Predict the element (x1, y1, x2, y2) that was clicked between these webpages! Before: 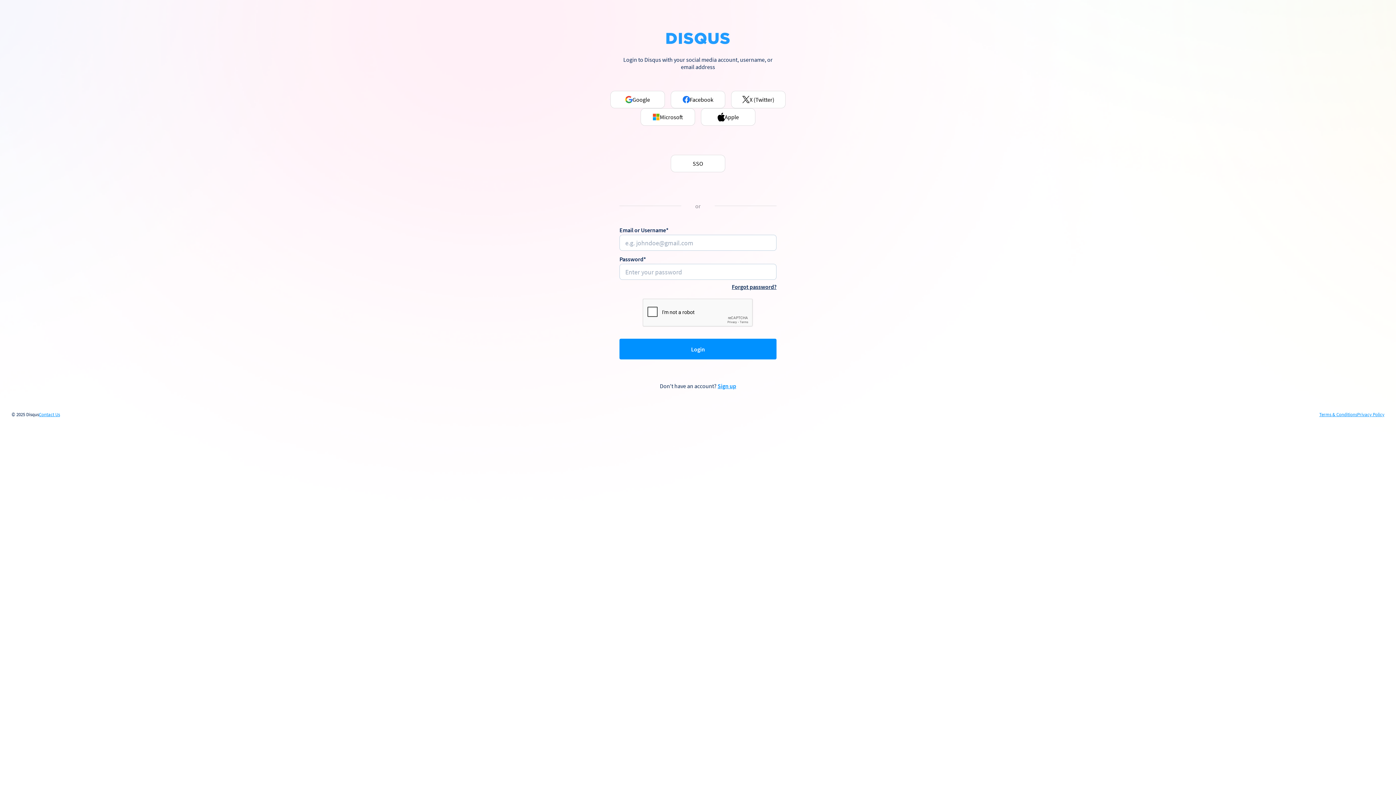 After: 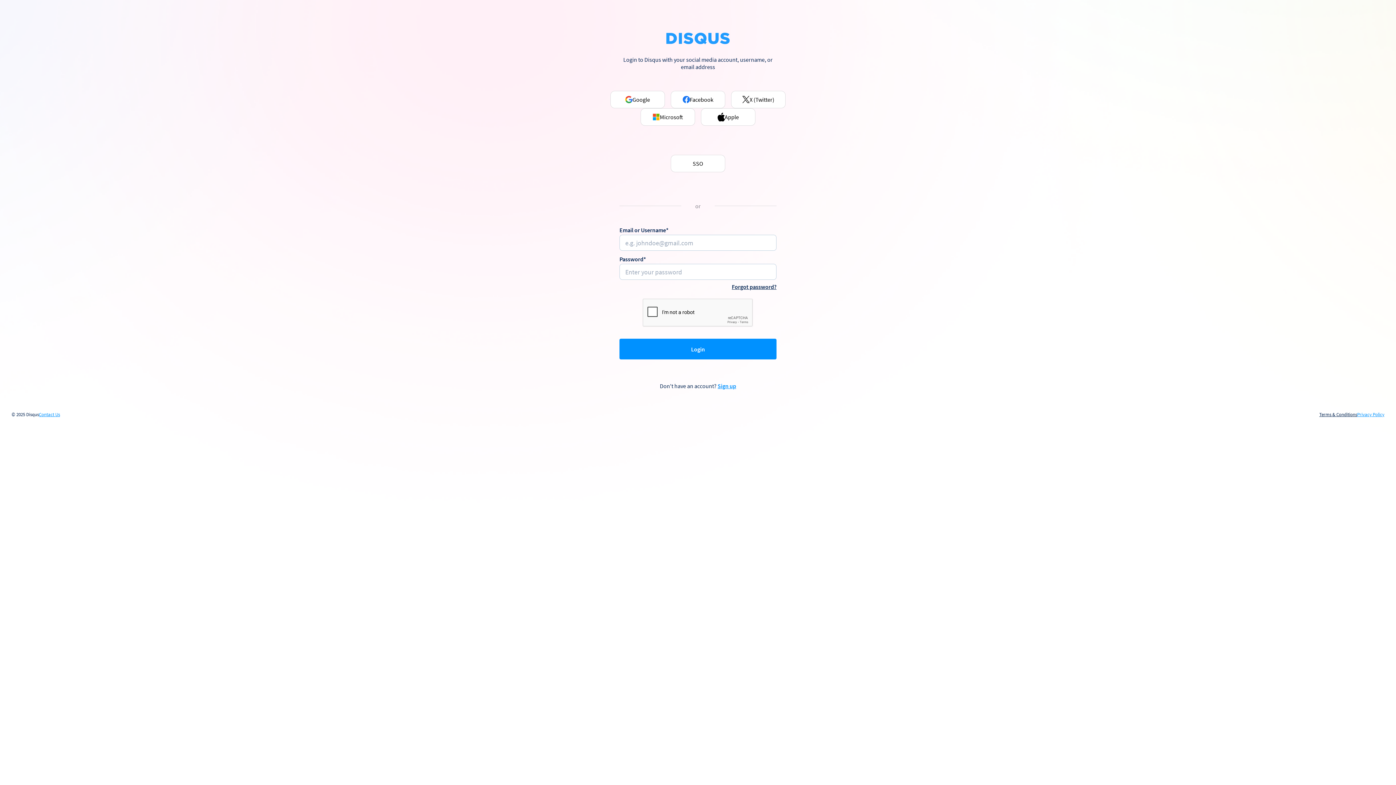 Action: label: Terms & Conditions bbox: (1319, 412, 1357, 417)